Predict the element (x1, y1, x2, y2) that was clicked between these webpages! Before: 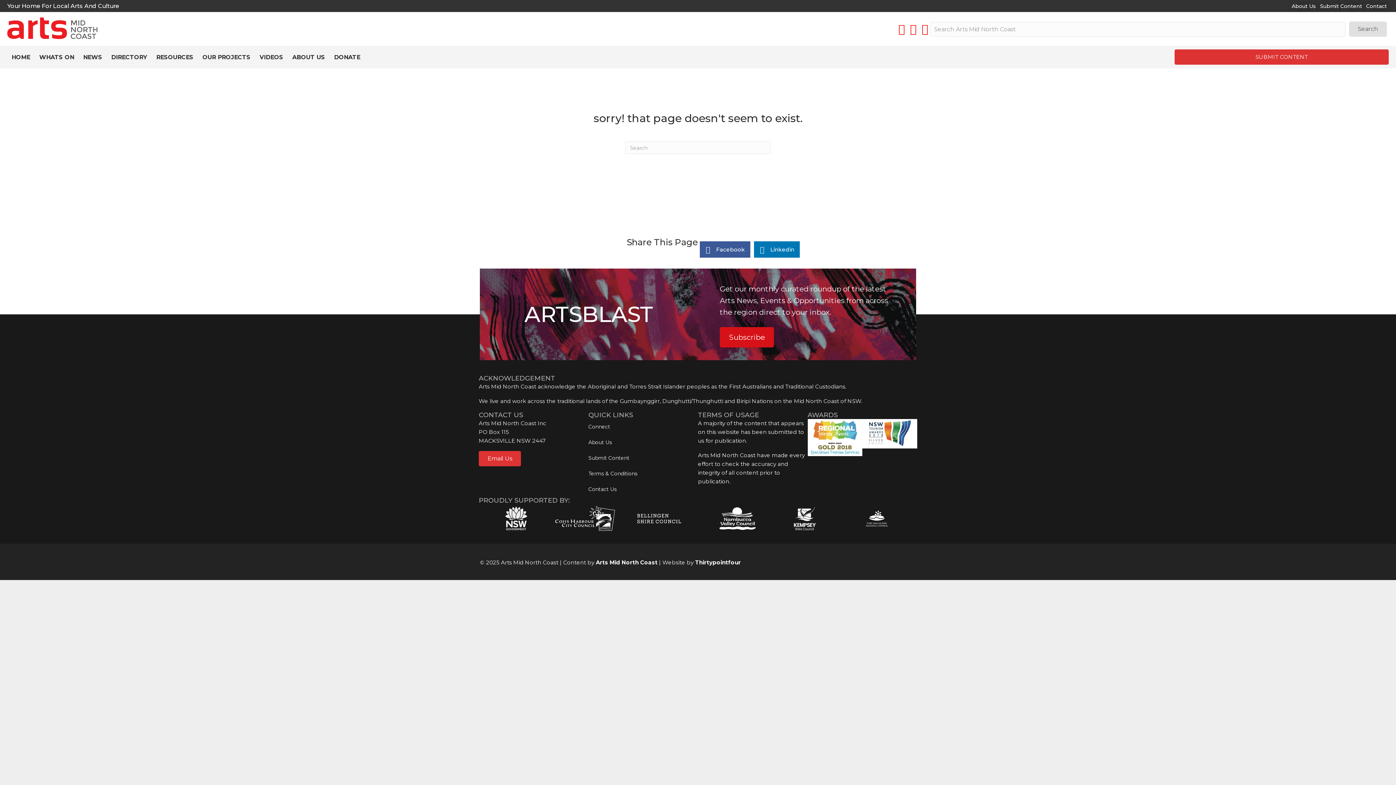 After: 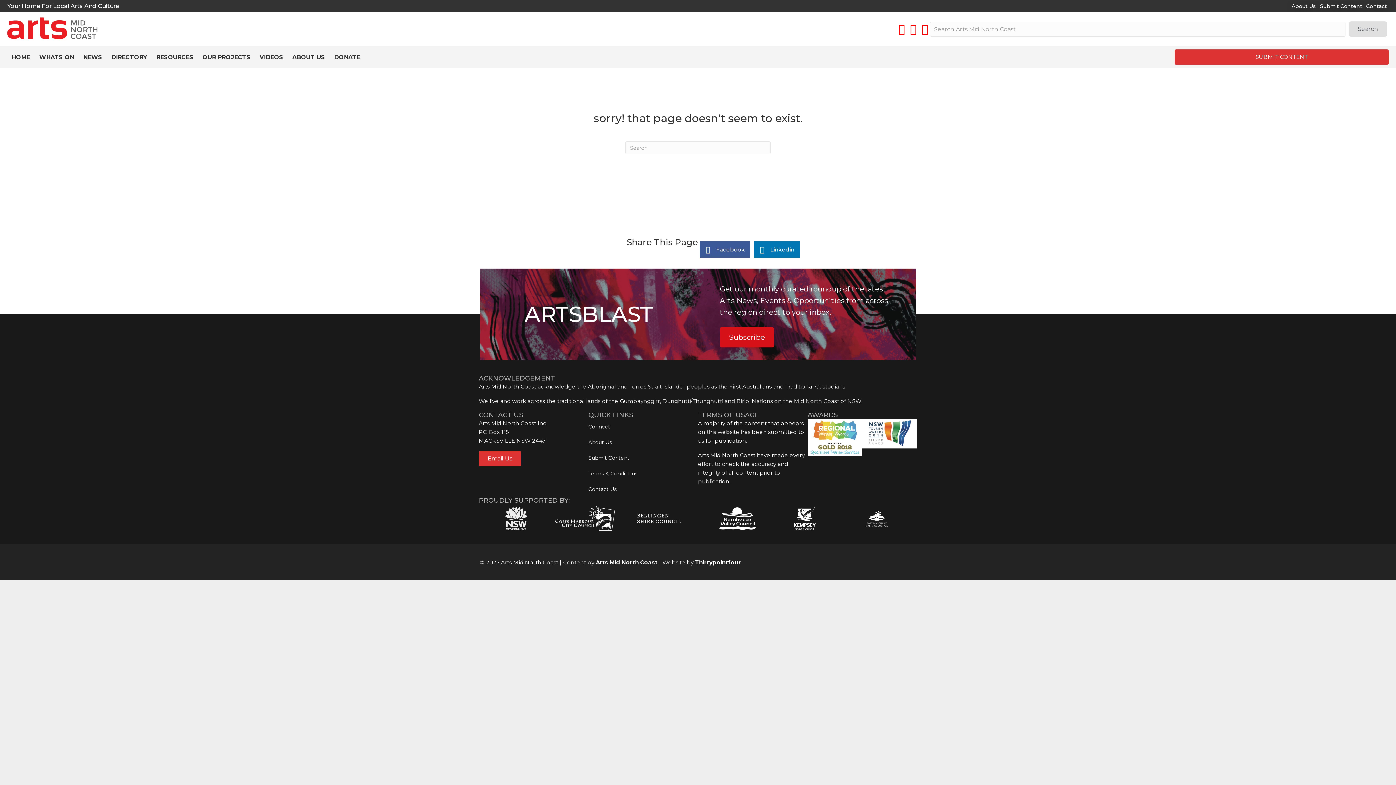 Action: bbox: (637, 514, 681, 521)